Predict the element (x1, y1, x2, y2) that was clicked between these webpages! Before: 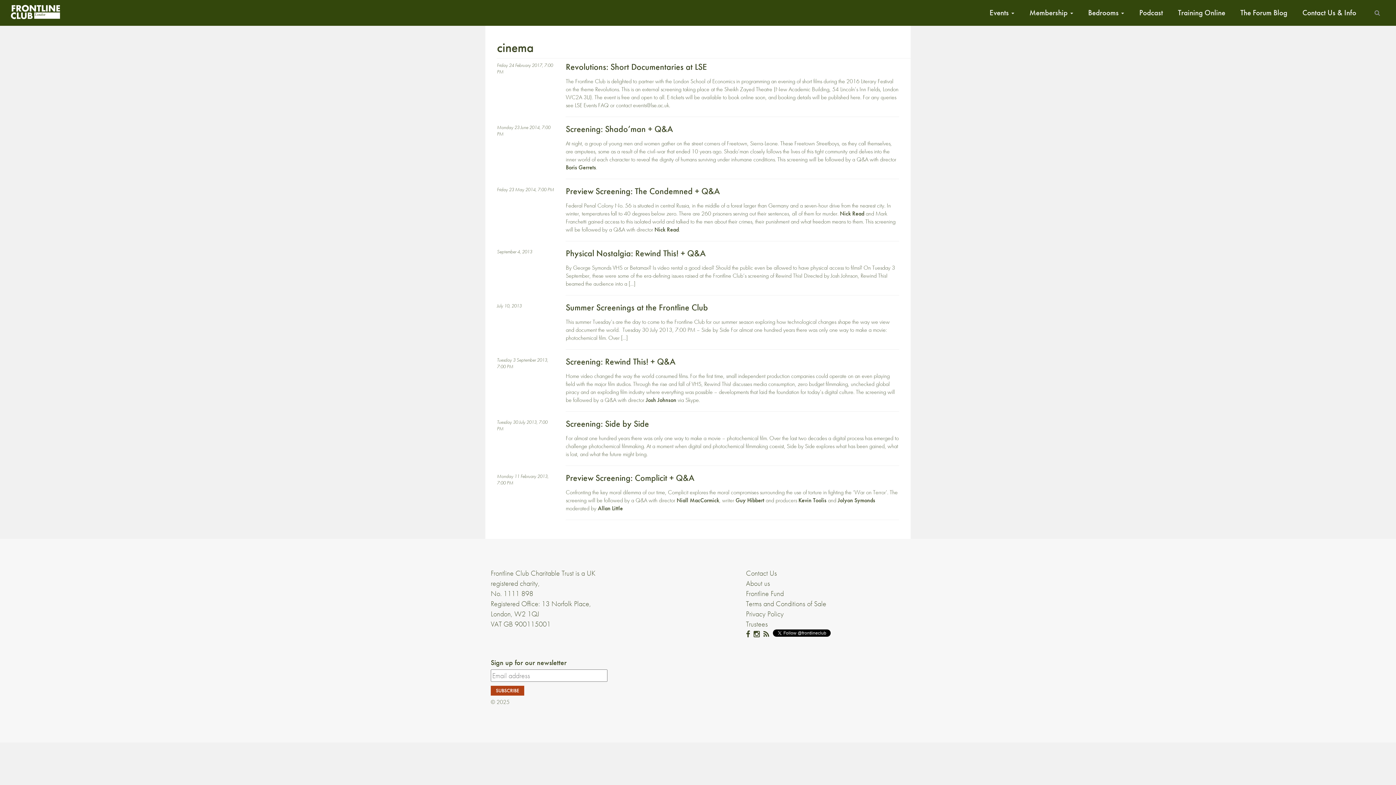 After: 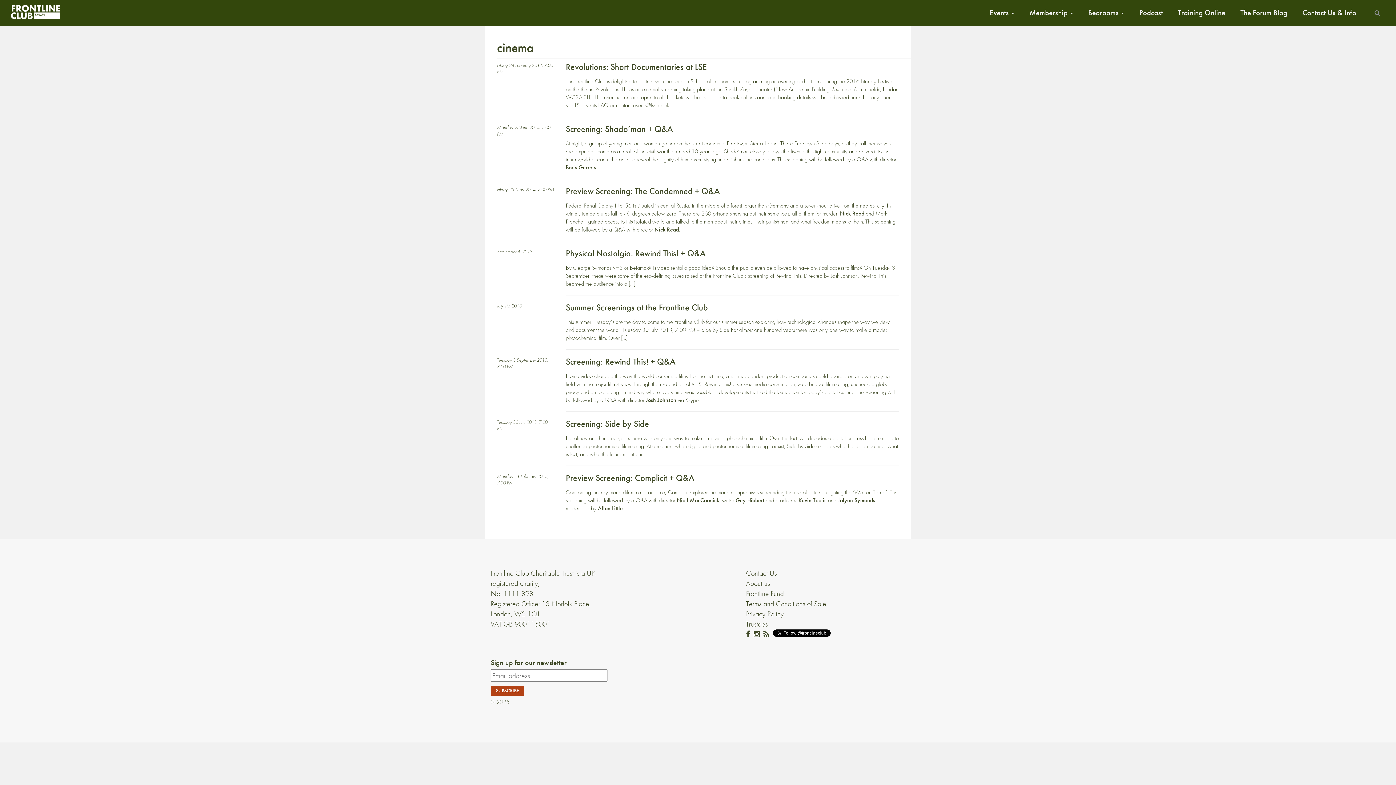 Action: bbox: (746, 629, 750, 639)